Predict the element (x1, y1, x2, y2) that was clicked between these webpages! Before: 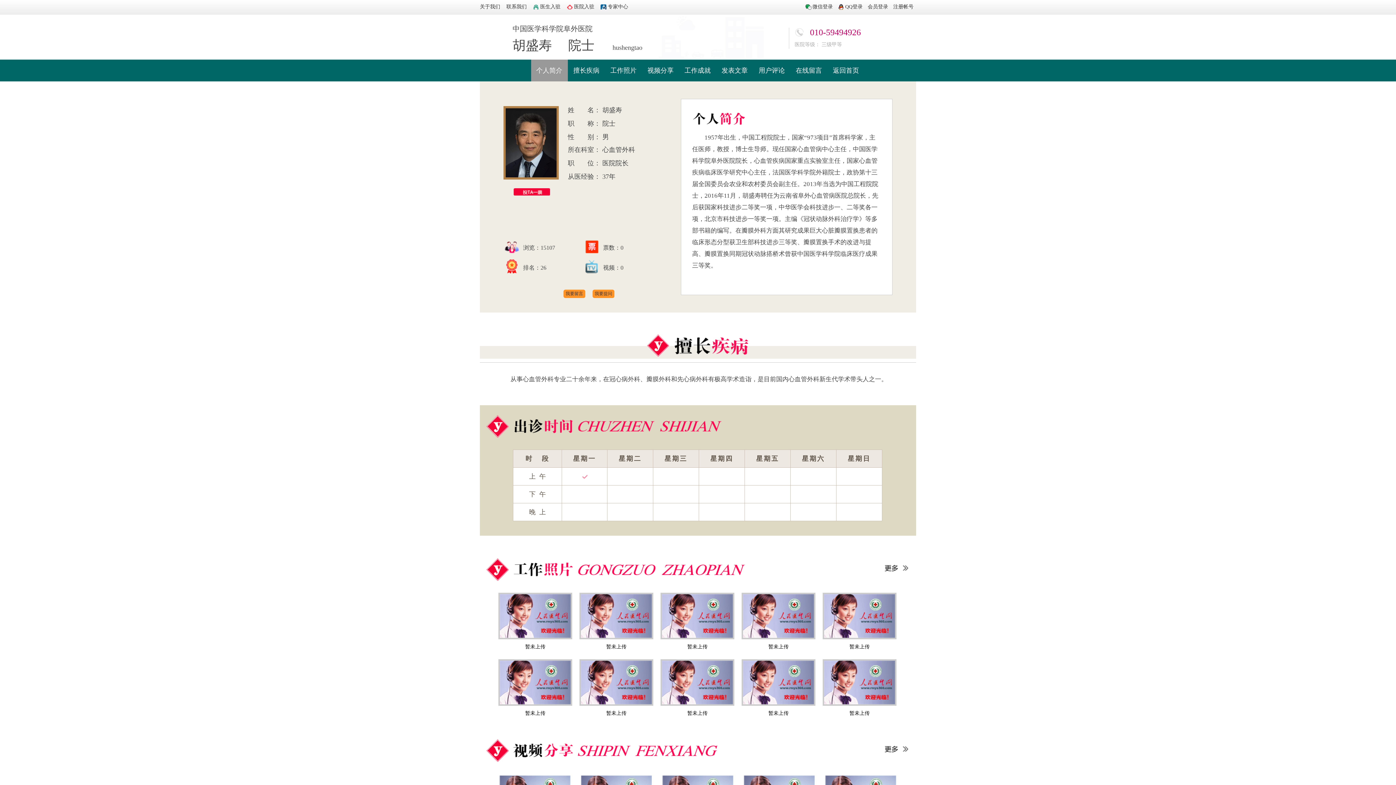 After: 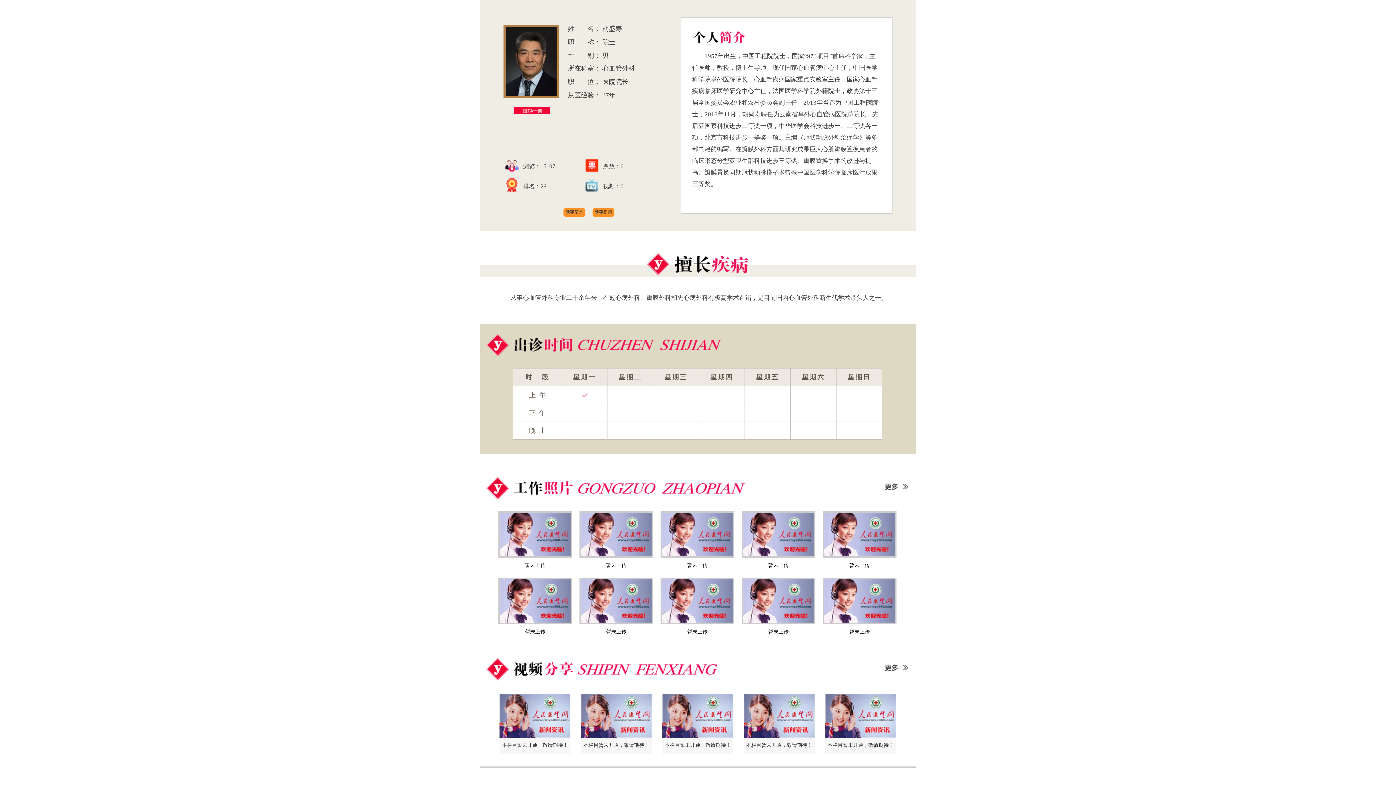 Action: bbox: (530, 59, 568, 81) label: 个人简介